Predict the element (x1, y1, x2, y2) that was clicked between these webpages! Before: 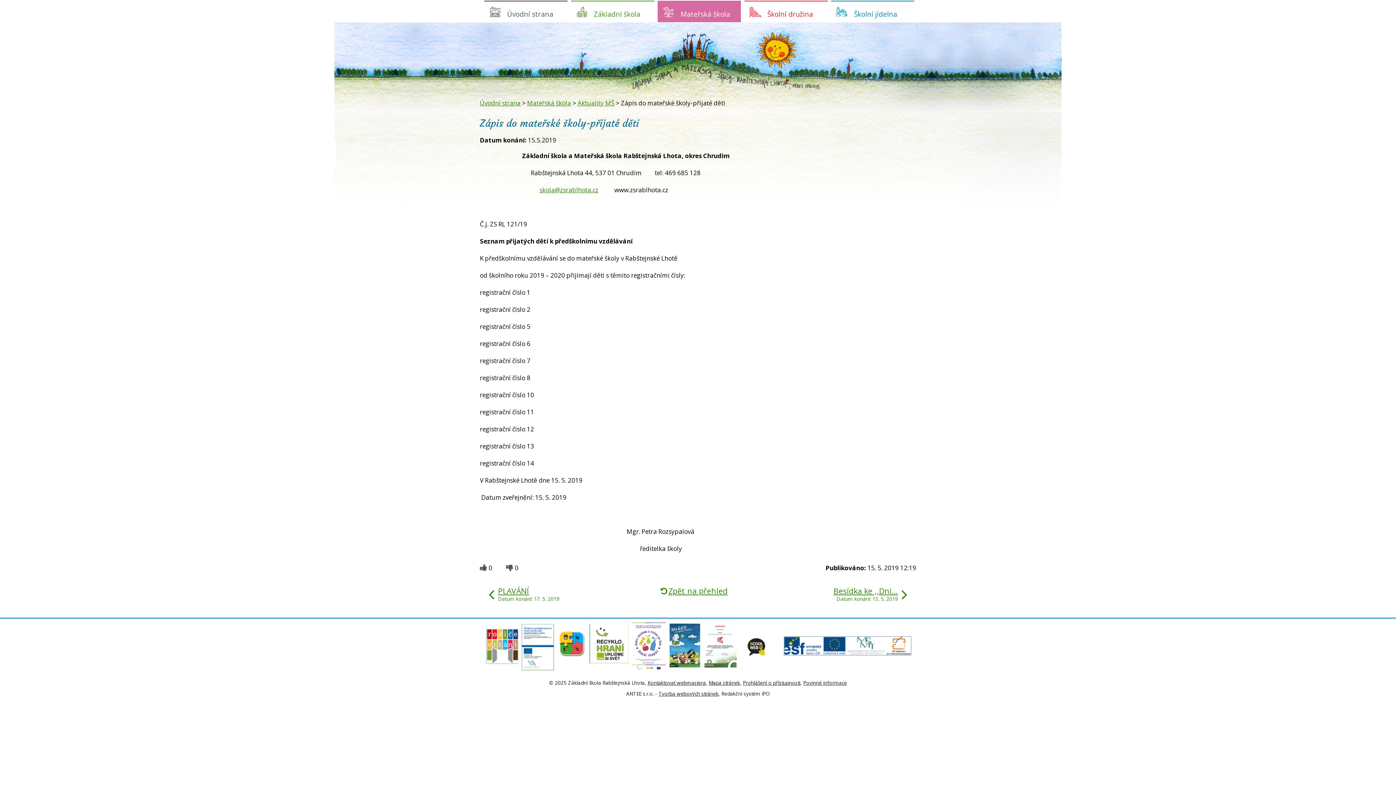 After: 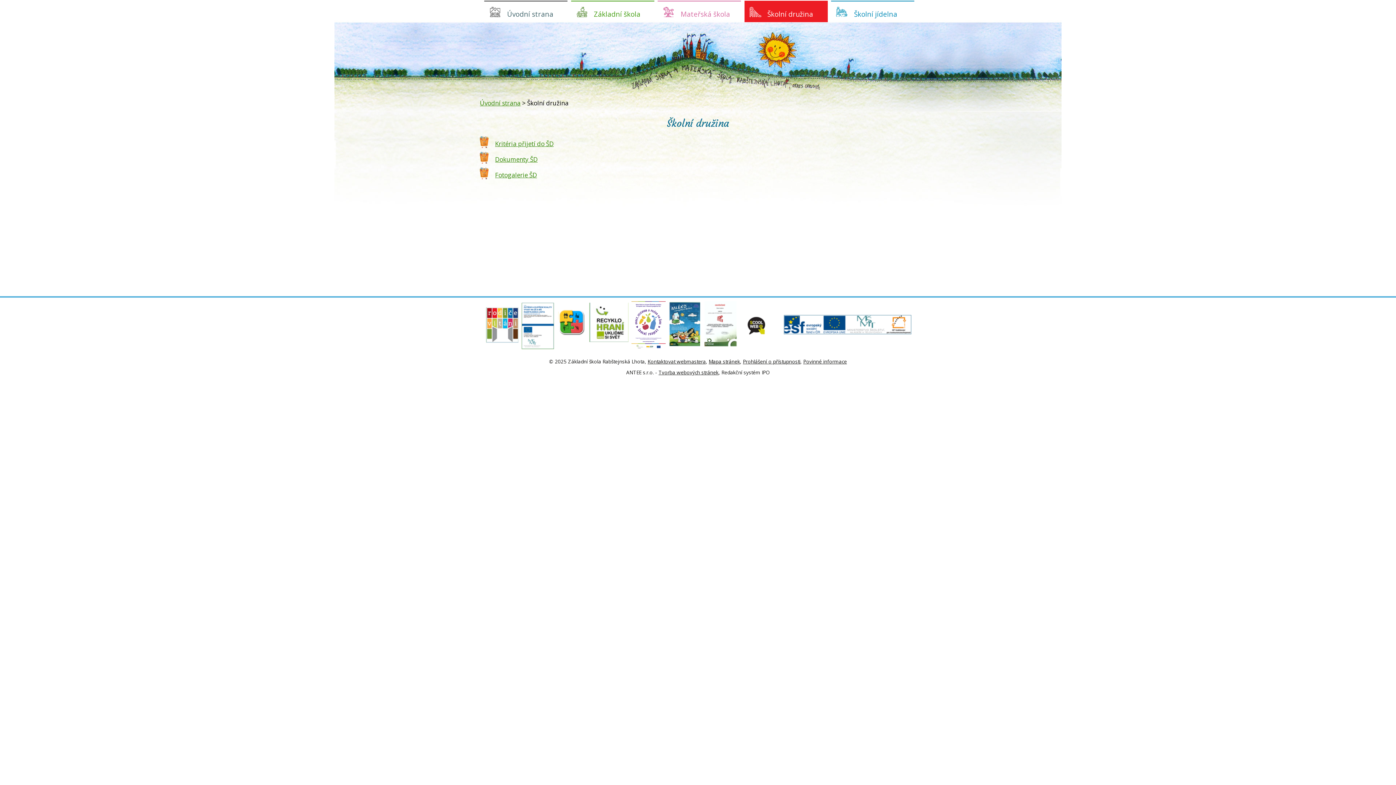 Action: label: Školní družina bbox: (744, 0, 827, 22)